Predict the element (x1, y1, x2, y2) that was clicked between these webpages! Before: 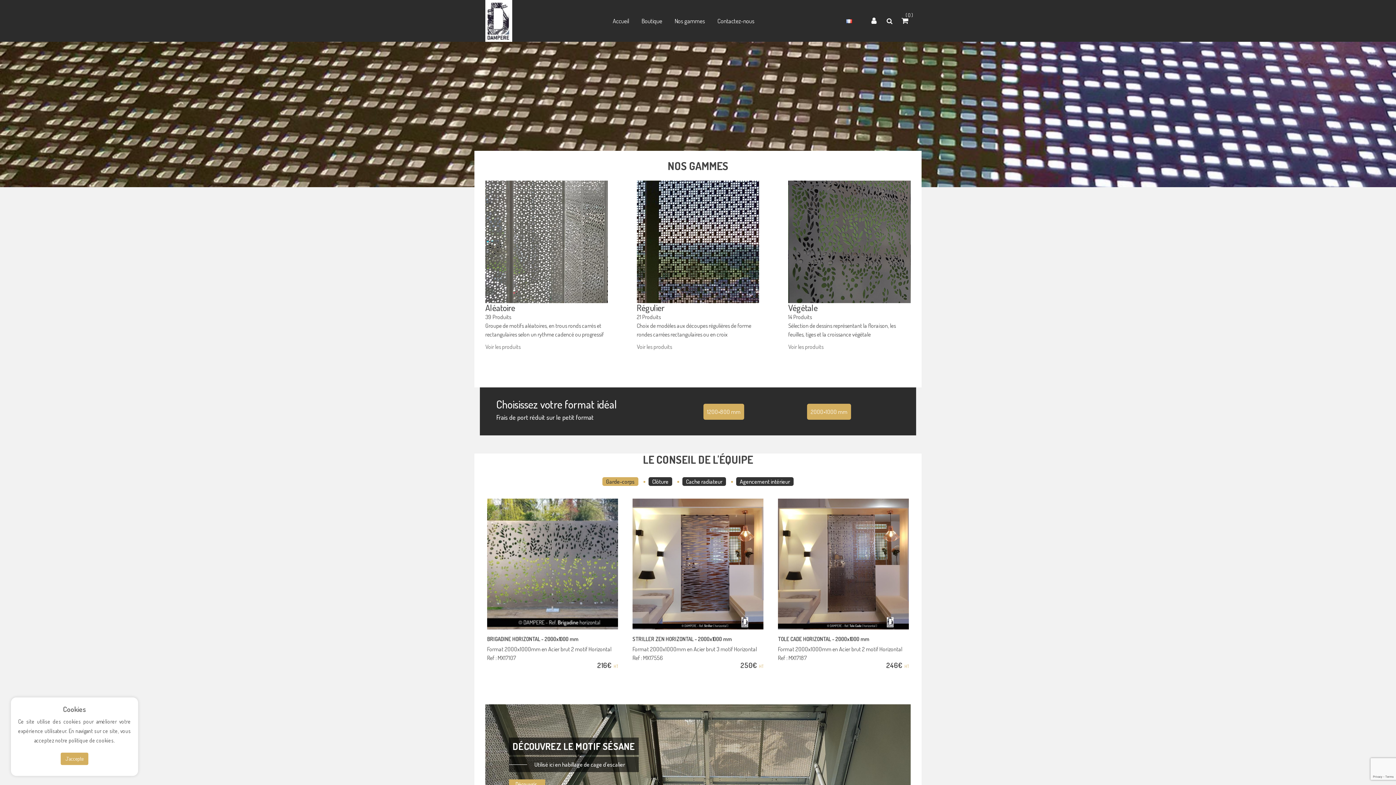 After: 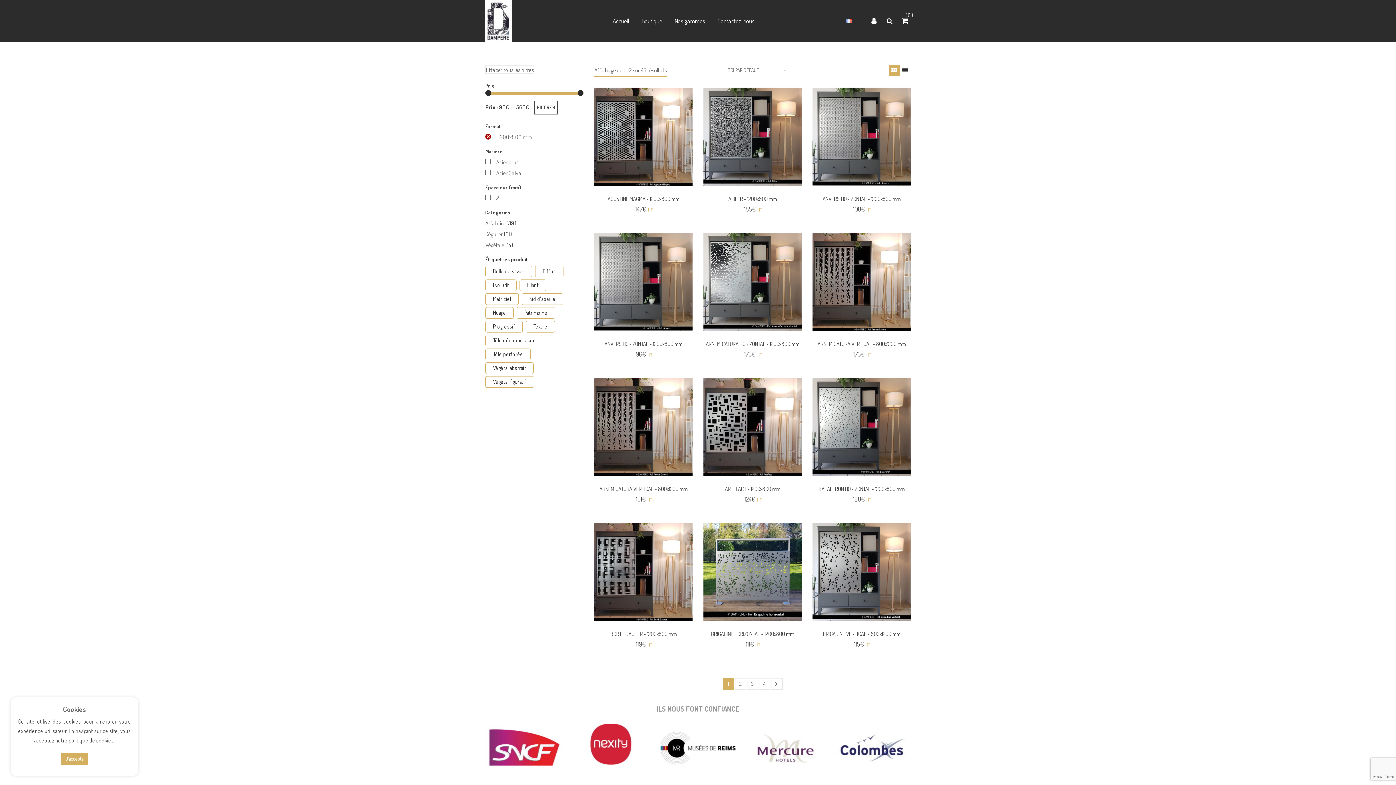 Action: bbox: (703, 403, 744, 419) label: 1200×800 mm